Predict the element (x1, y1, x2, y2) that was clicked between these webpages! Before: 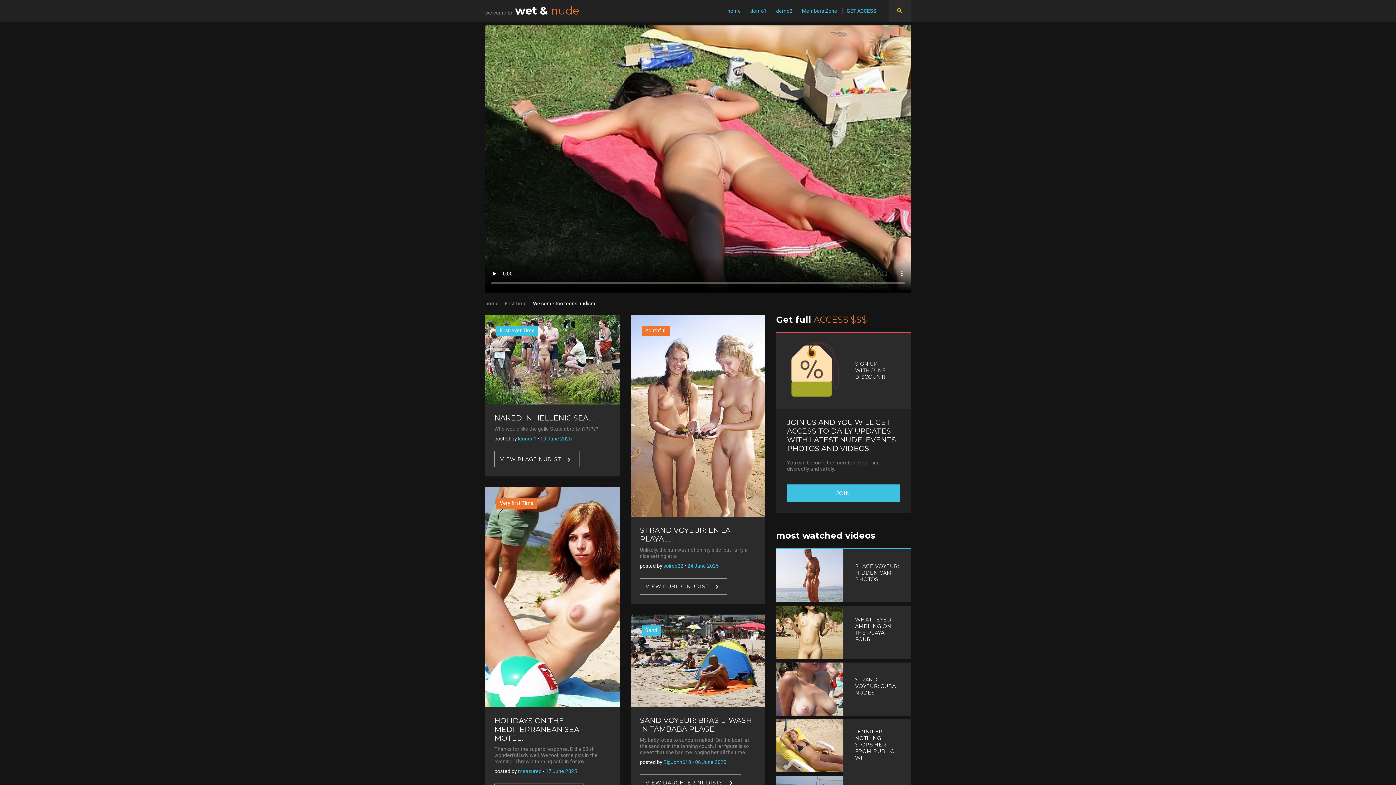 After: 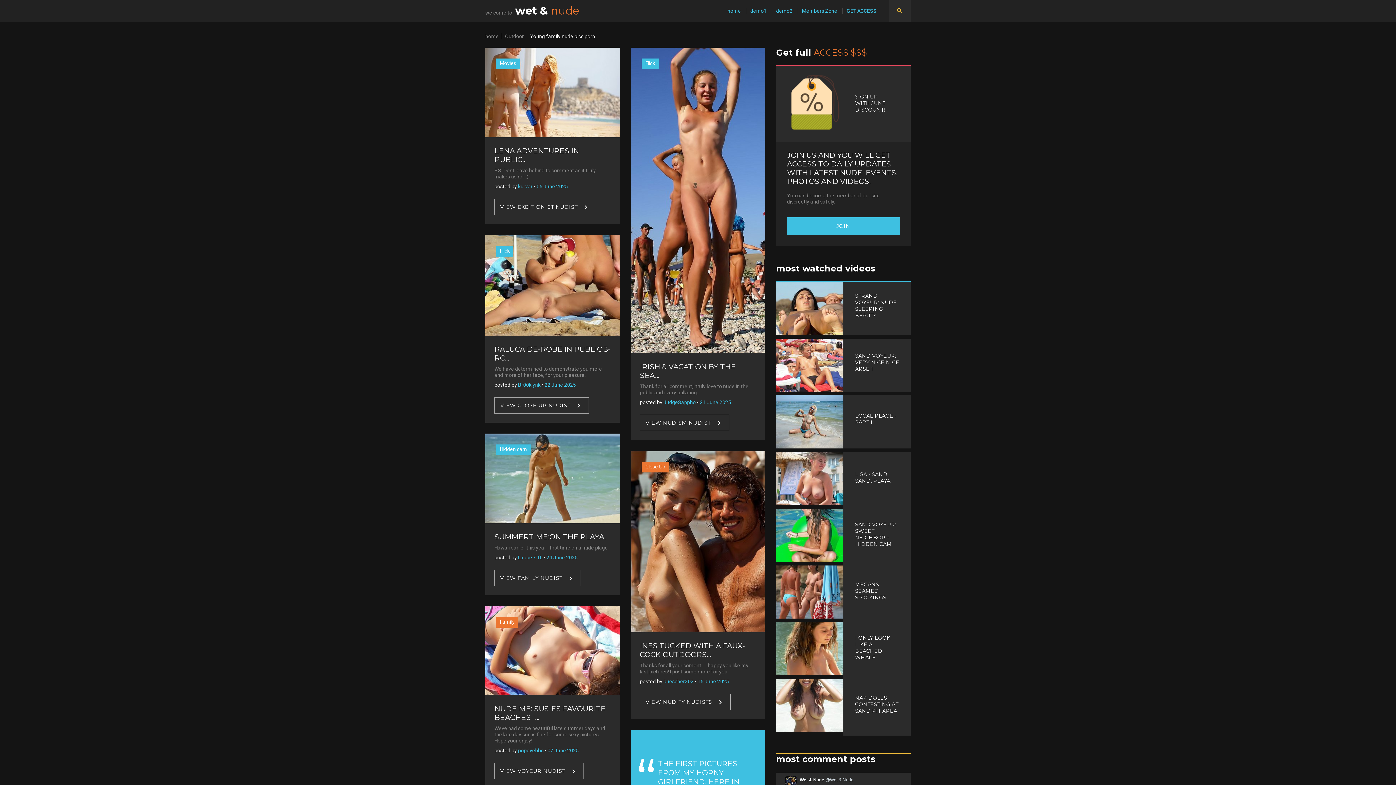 Action: bbox: (776, 7, 792, 13) label: demo2